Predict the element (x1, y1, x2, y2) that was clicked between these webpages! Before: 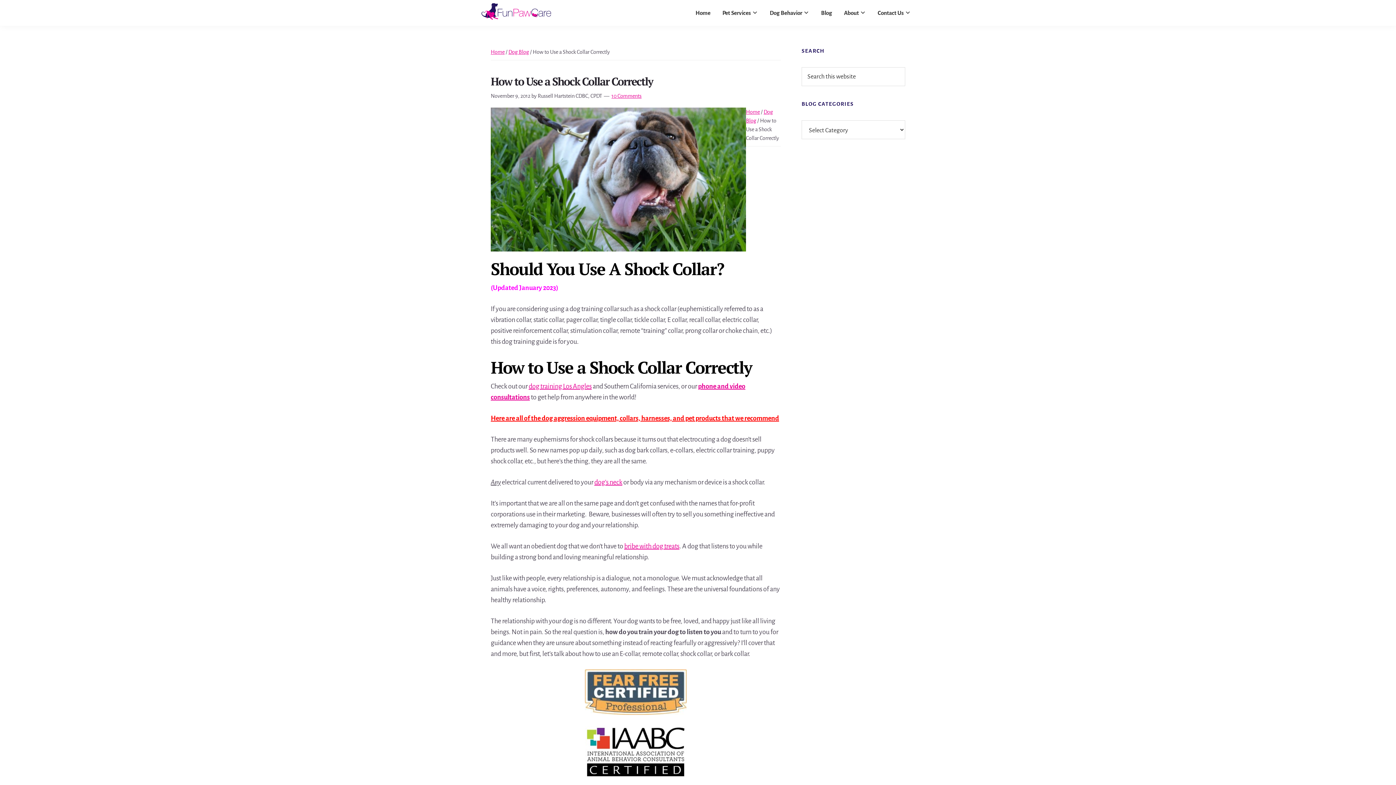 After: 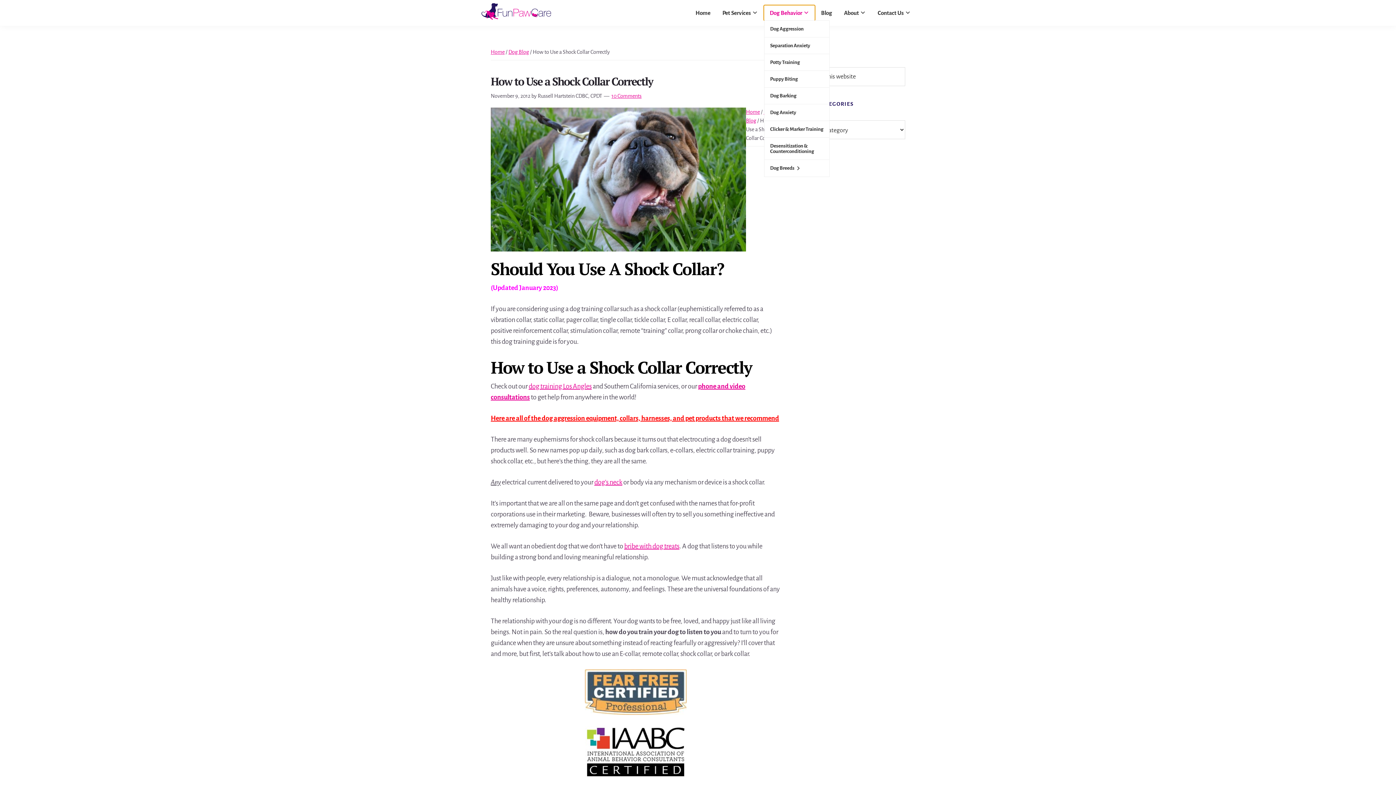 Action: bbox: (764, 5, 814, 20) label: Dog Behavior